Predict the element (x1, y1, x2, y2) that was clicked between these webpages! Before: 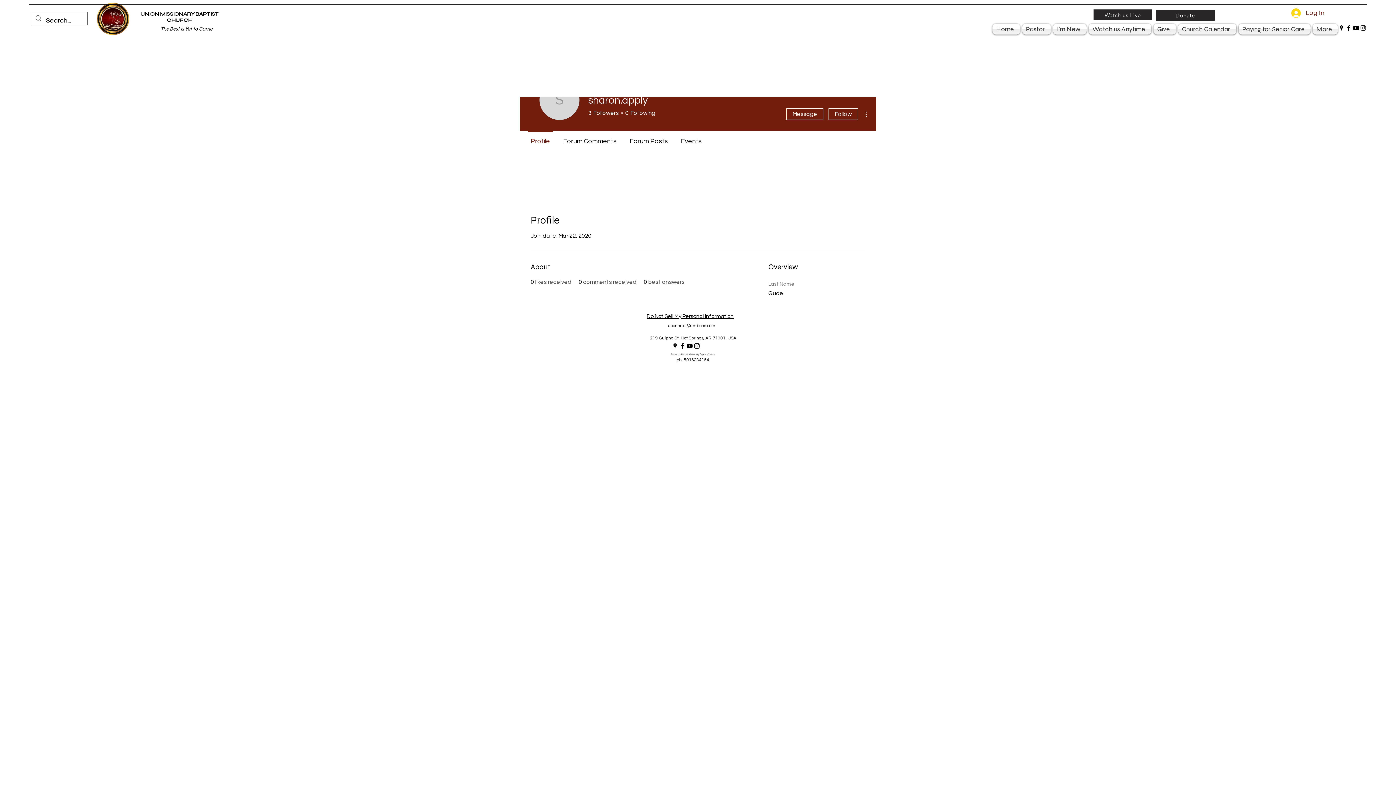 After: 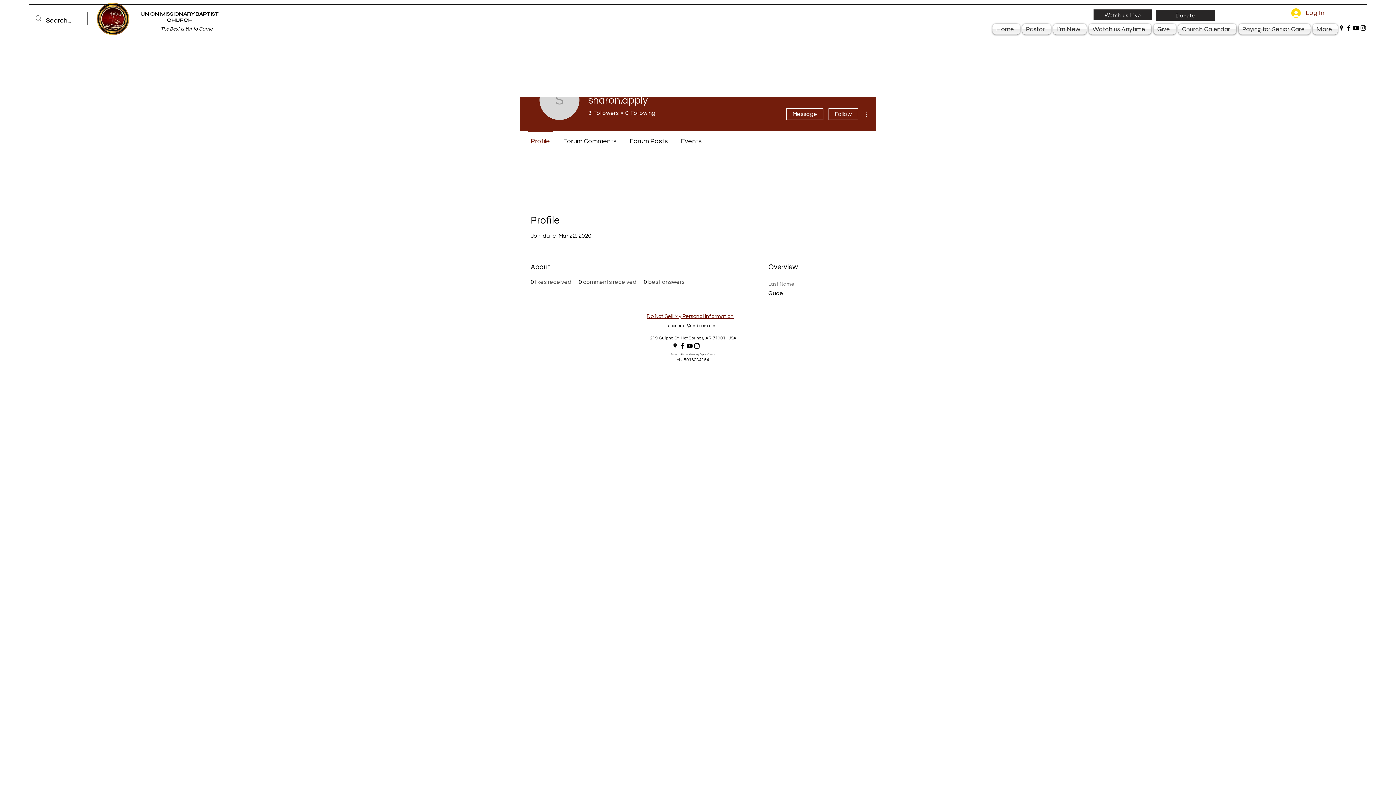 Action: label: Do Not Sell My Personal Information bbox: (646, 312, 733, 320)